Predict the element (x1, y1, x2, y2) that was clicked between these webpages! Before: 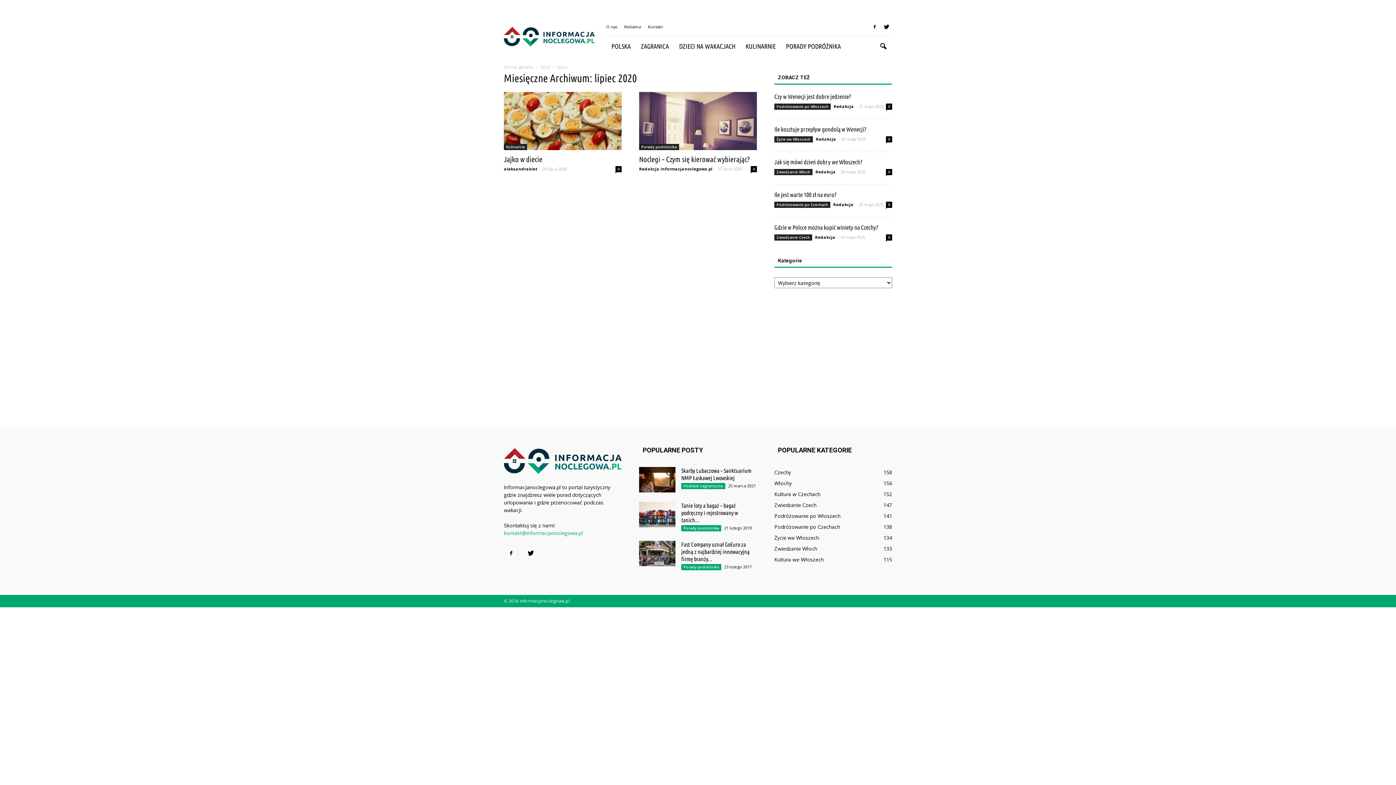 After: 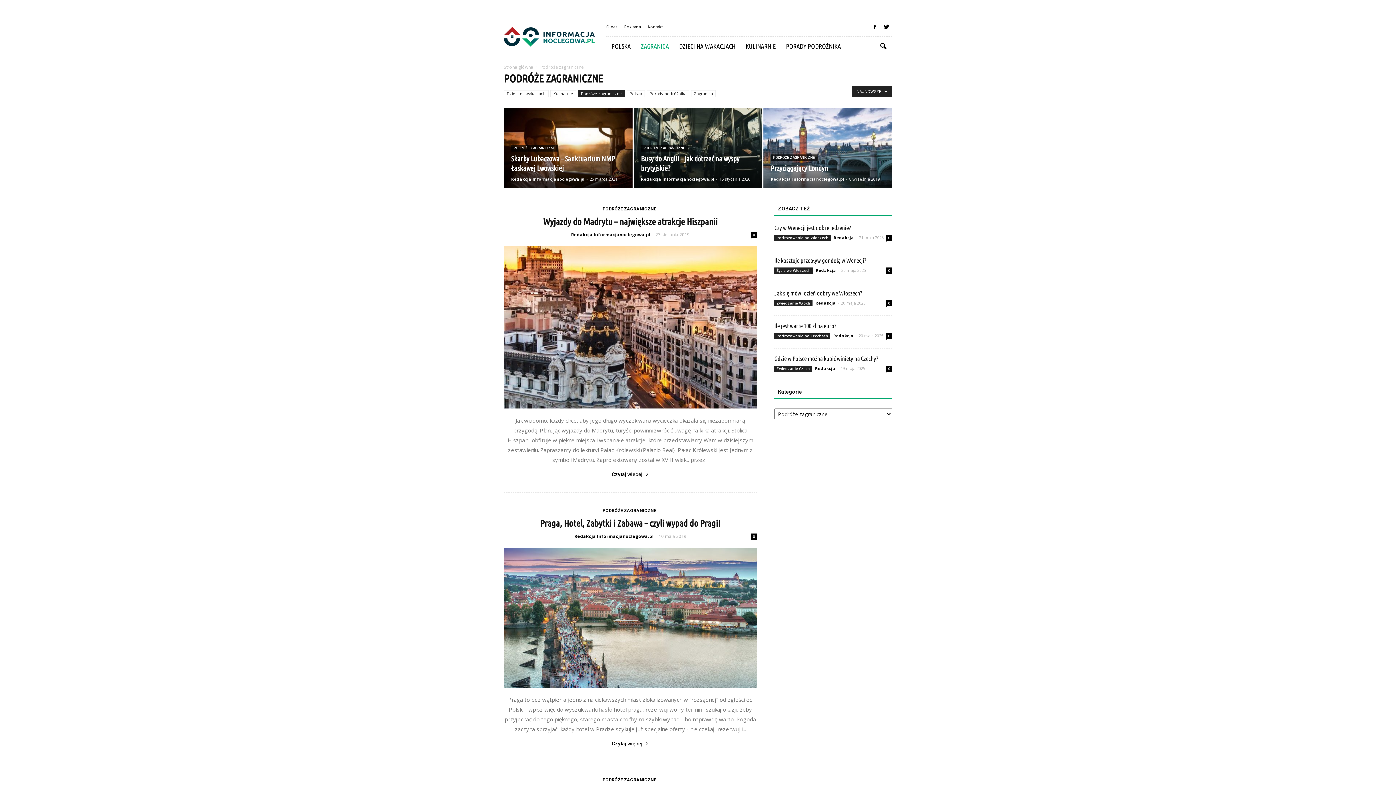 Action: bbox: (681, 483, 725, 489) label: Podróże zagraniczne